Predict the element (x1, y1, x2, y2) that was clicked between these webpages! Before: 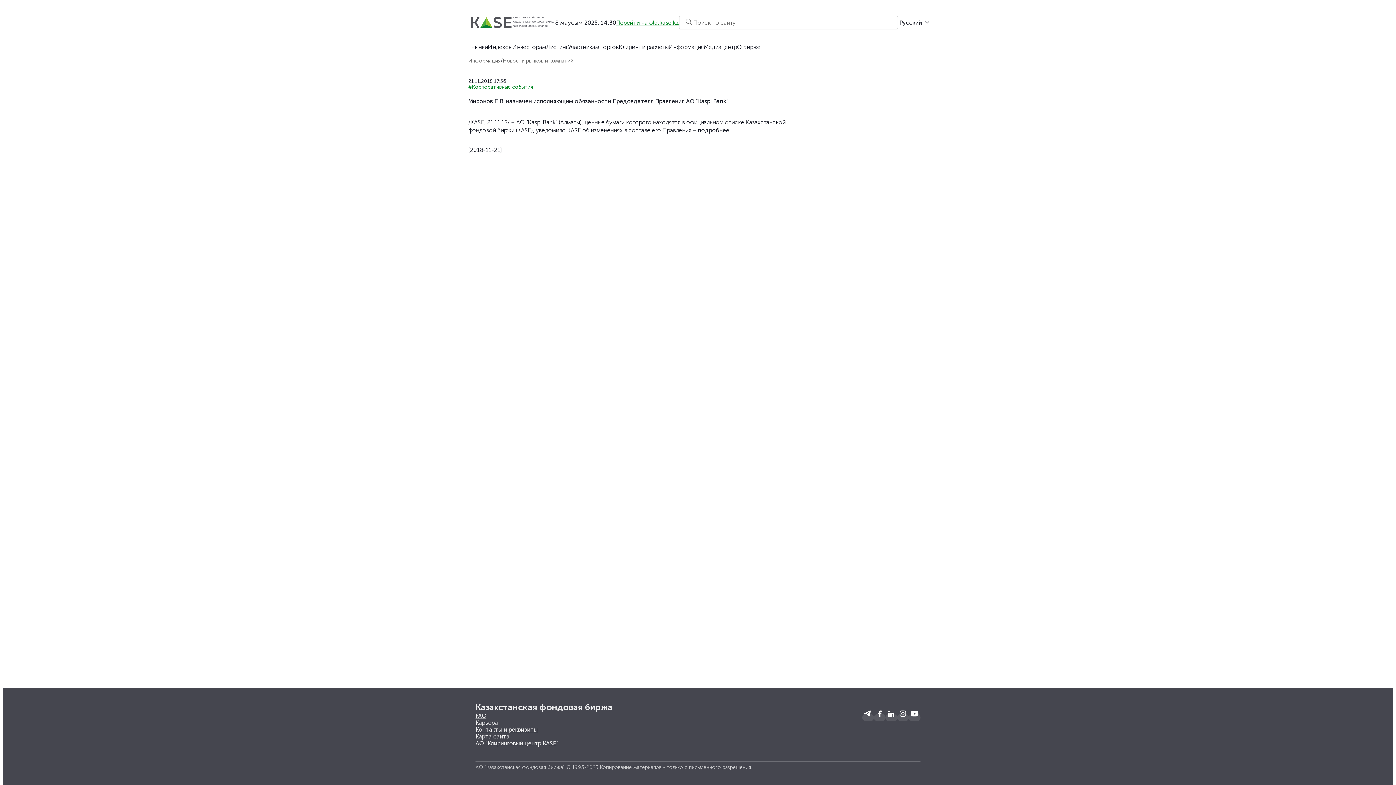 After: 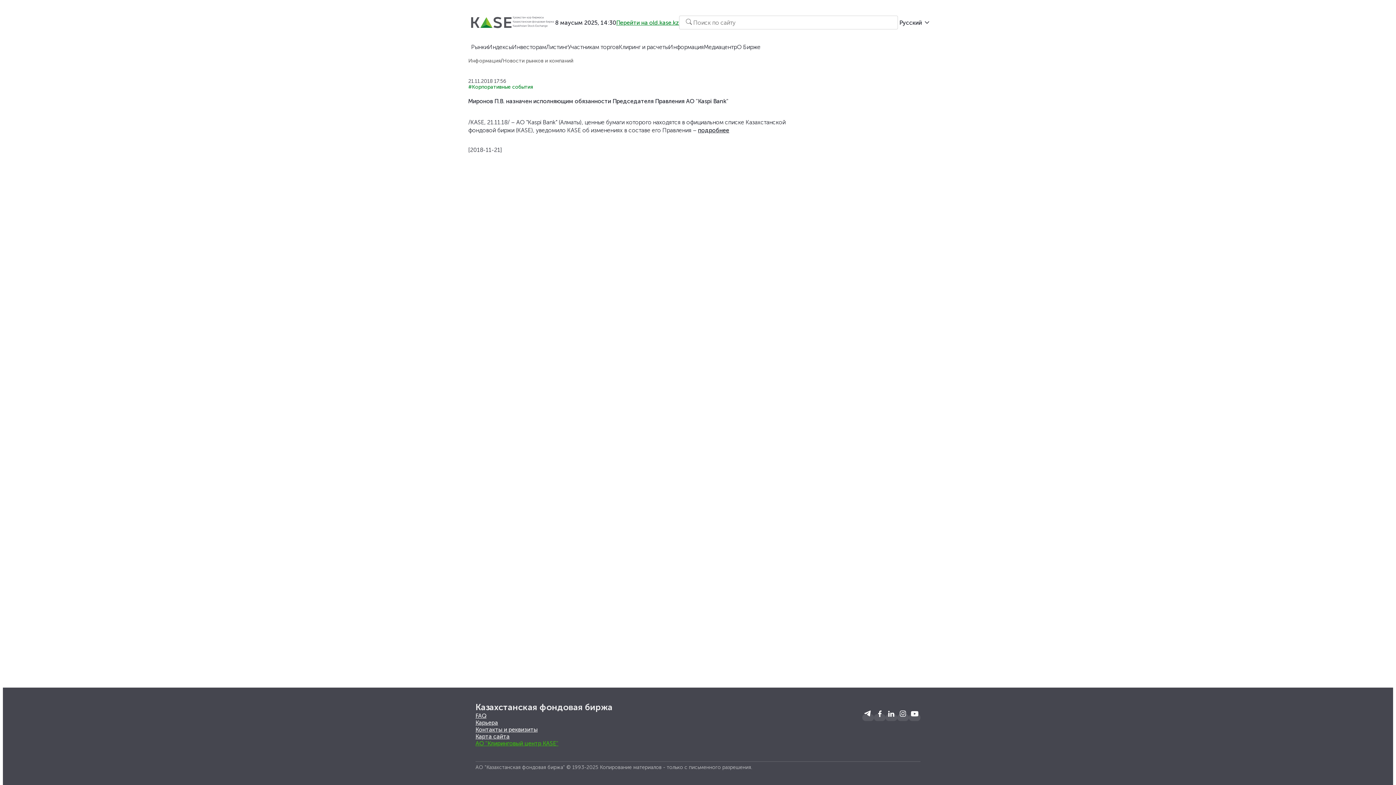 Action: bbox: (475, 740, 558, 747) label: АО "Клиринговый центр KASE"